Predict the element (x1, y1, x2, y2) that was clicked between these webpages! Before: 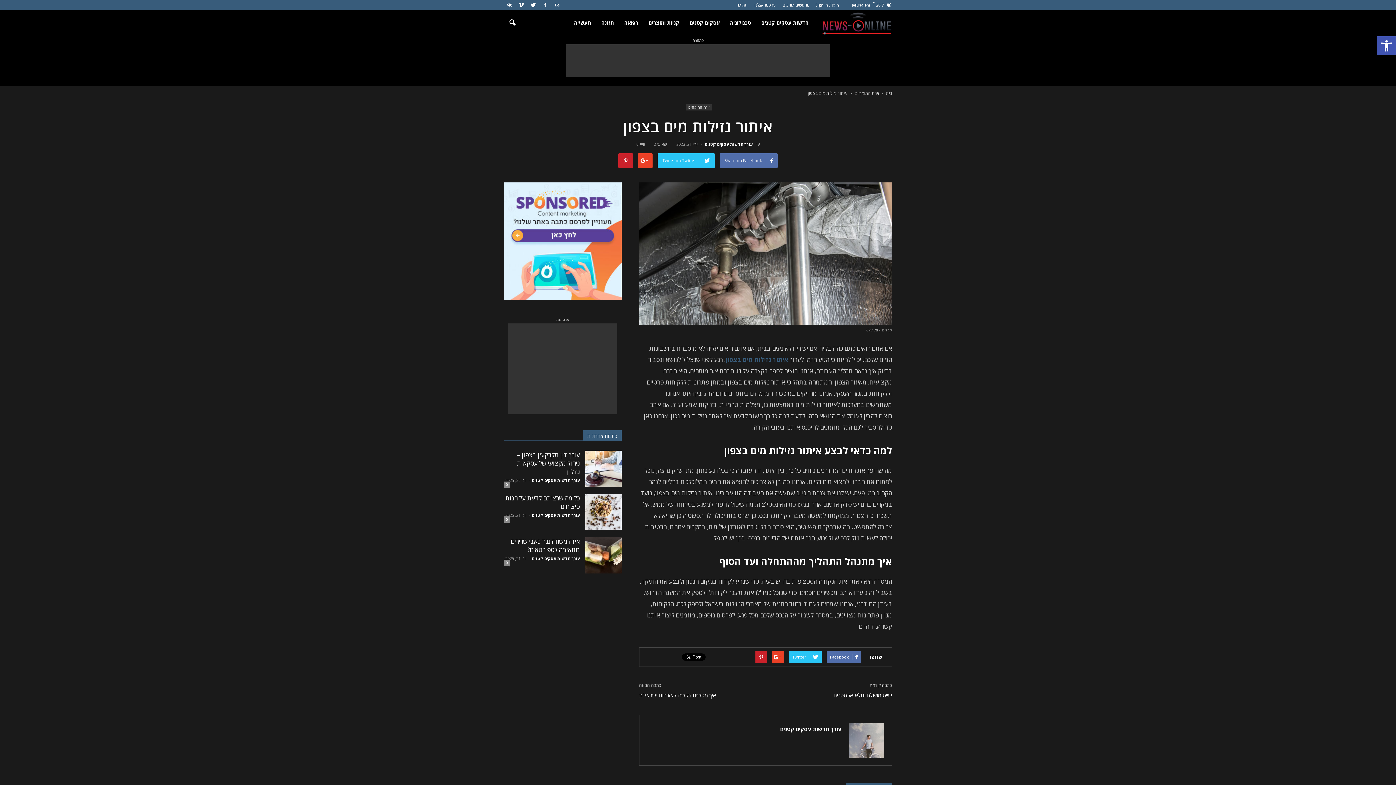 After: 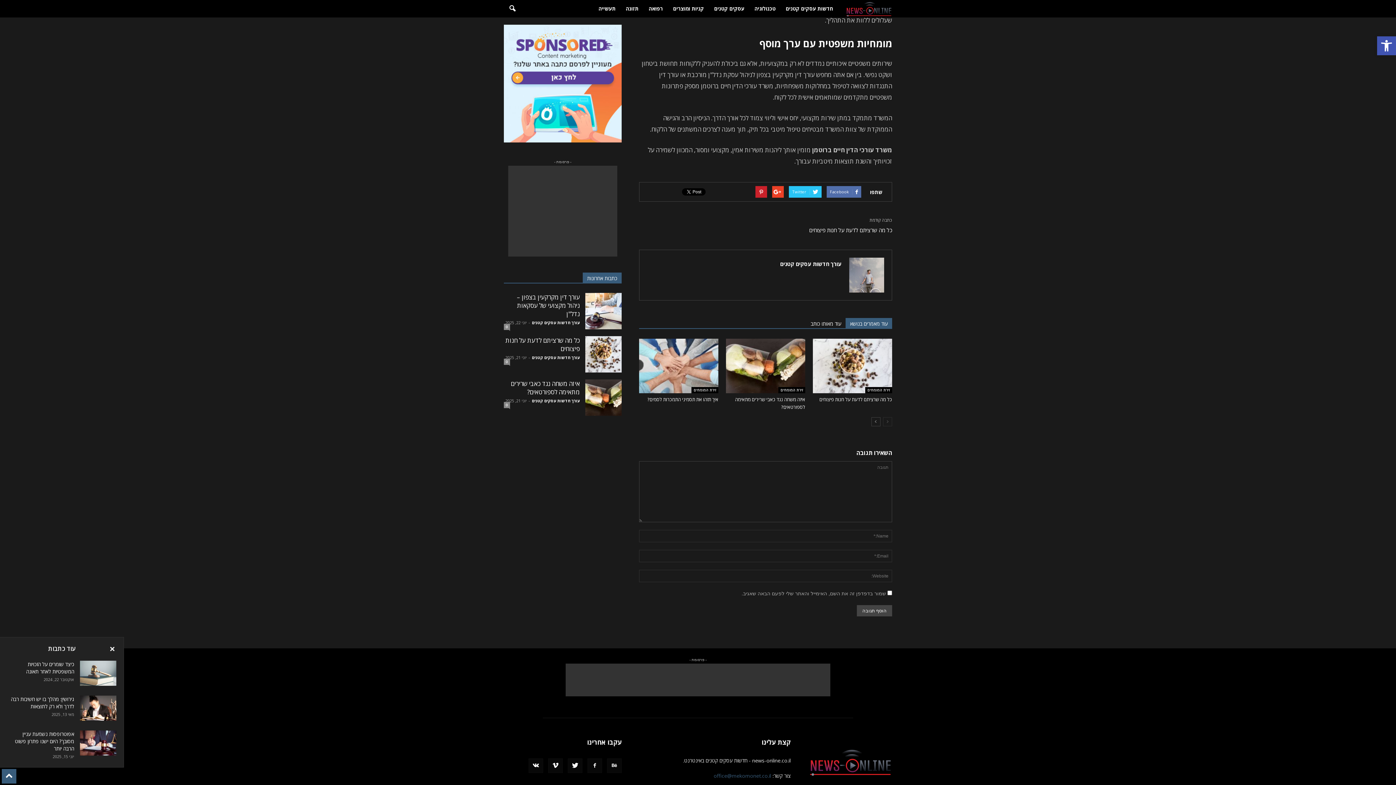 Action: bbox: (504, 481, 510, 488) label: 0